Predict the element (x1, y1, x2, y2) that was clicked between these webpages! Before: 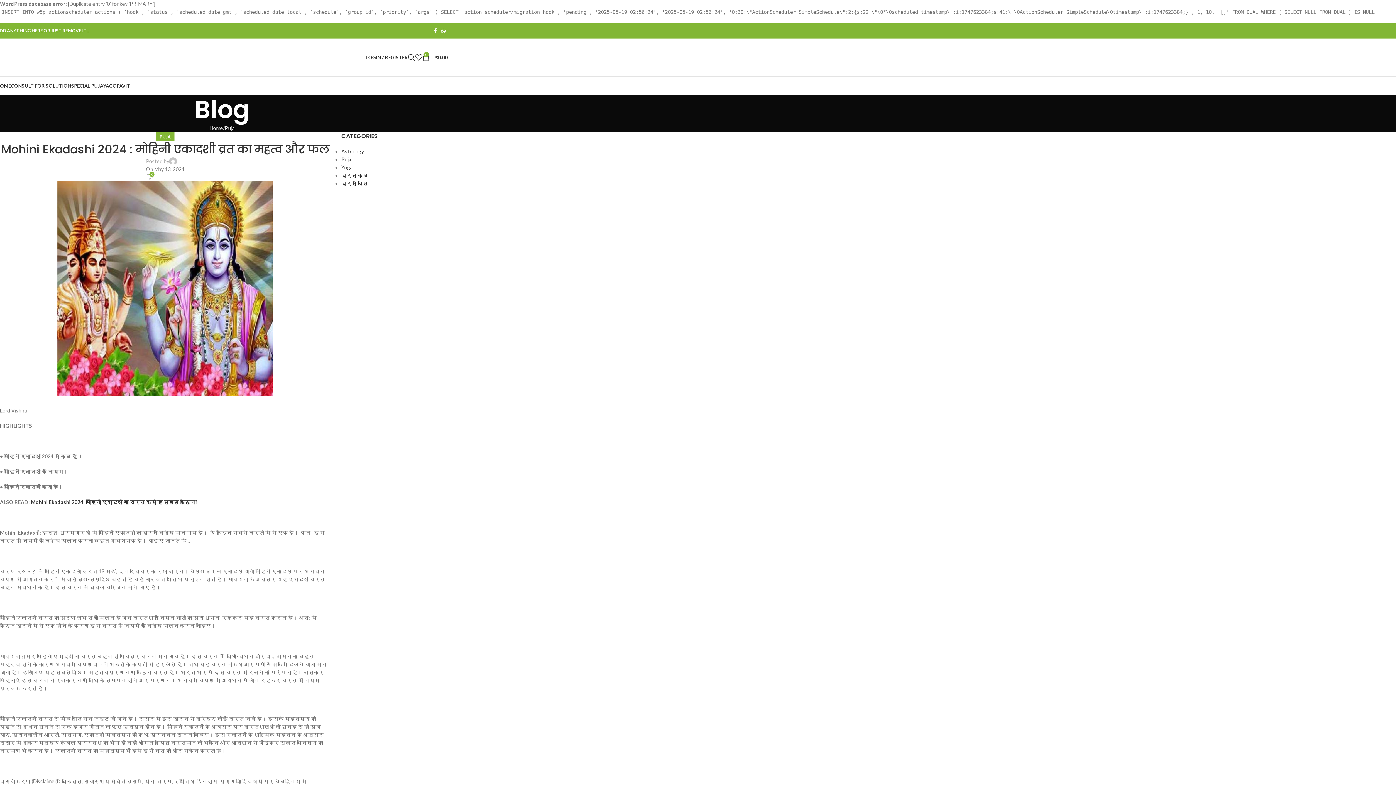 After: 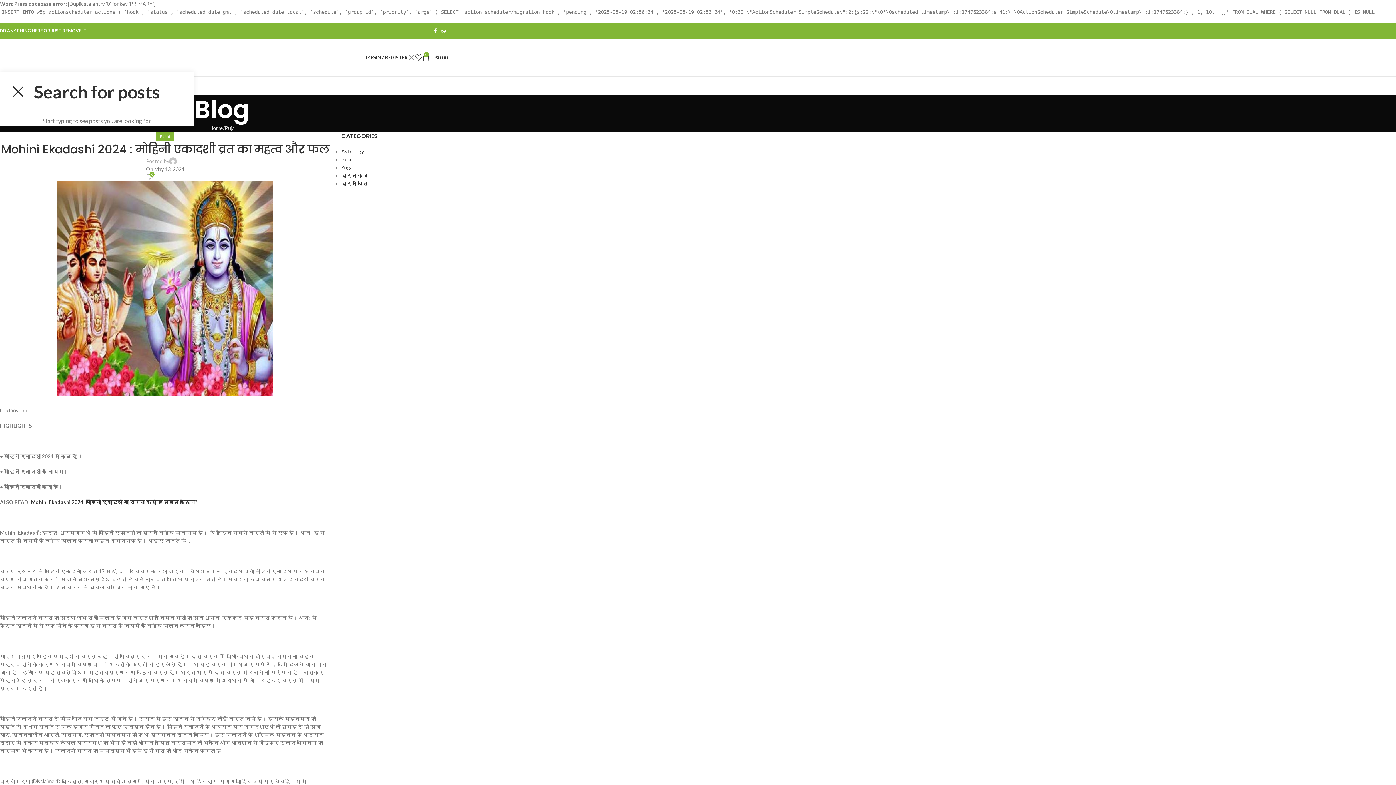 Action: bbox: (408, 50, 415, 64) label: Search